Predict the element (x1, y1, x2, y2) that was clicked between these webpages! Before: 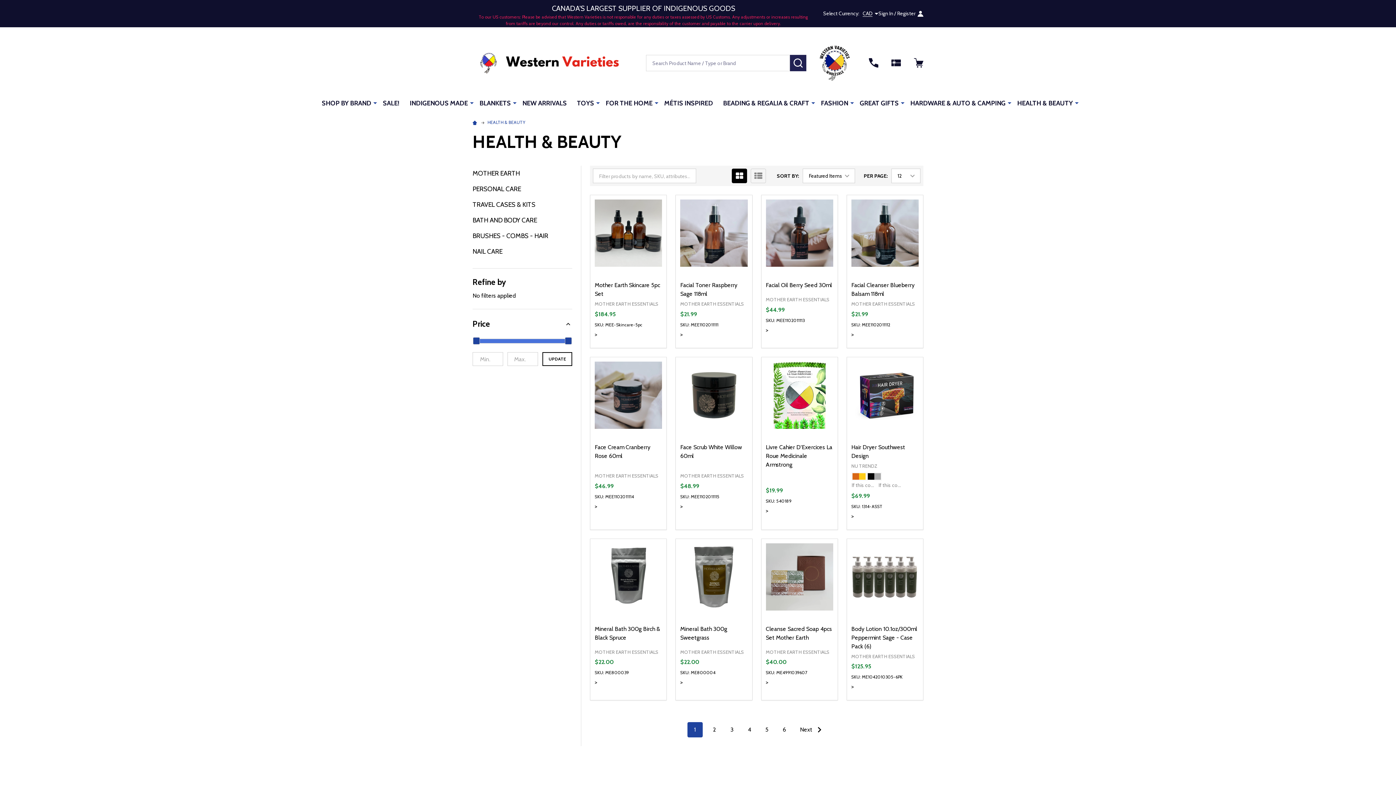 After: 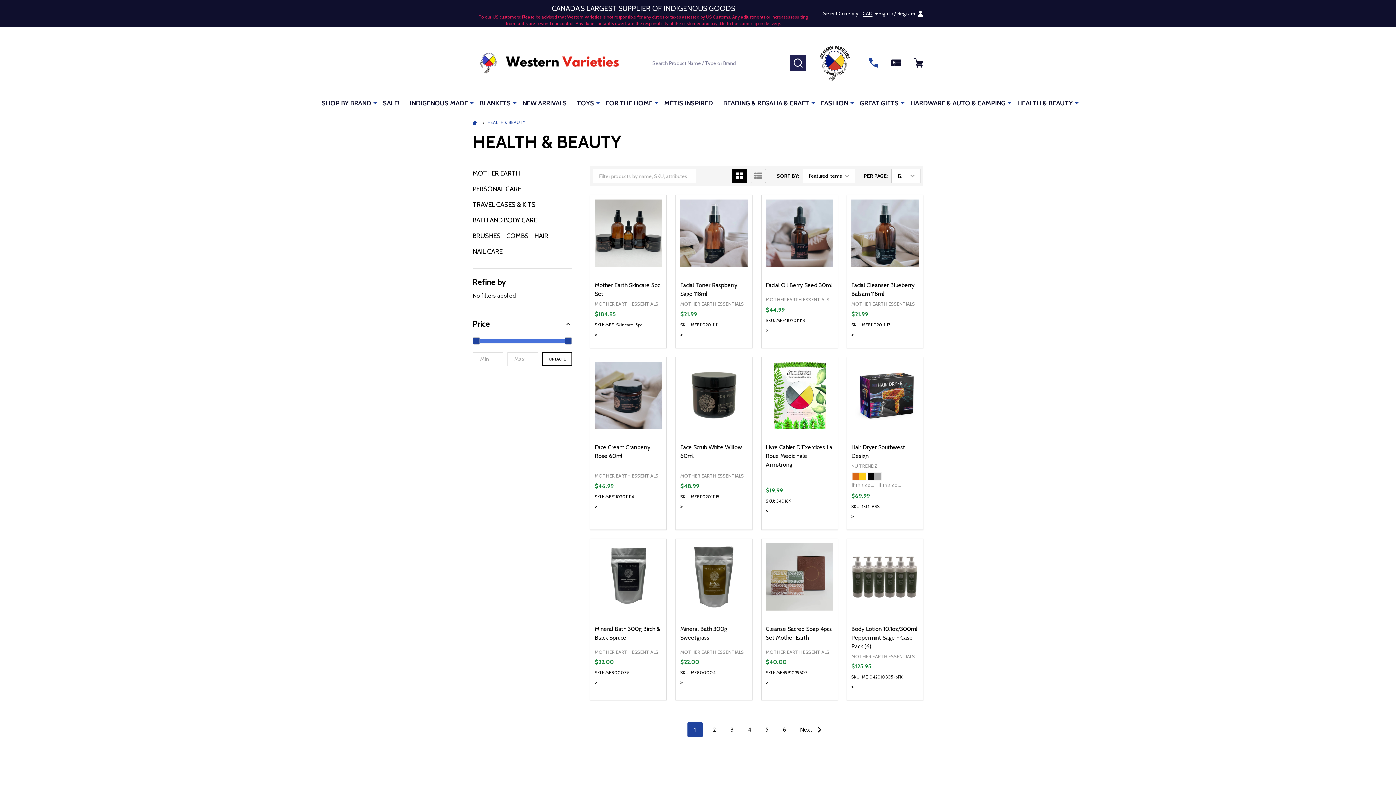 Action: bbox: (869, 58, 878, 67)